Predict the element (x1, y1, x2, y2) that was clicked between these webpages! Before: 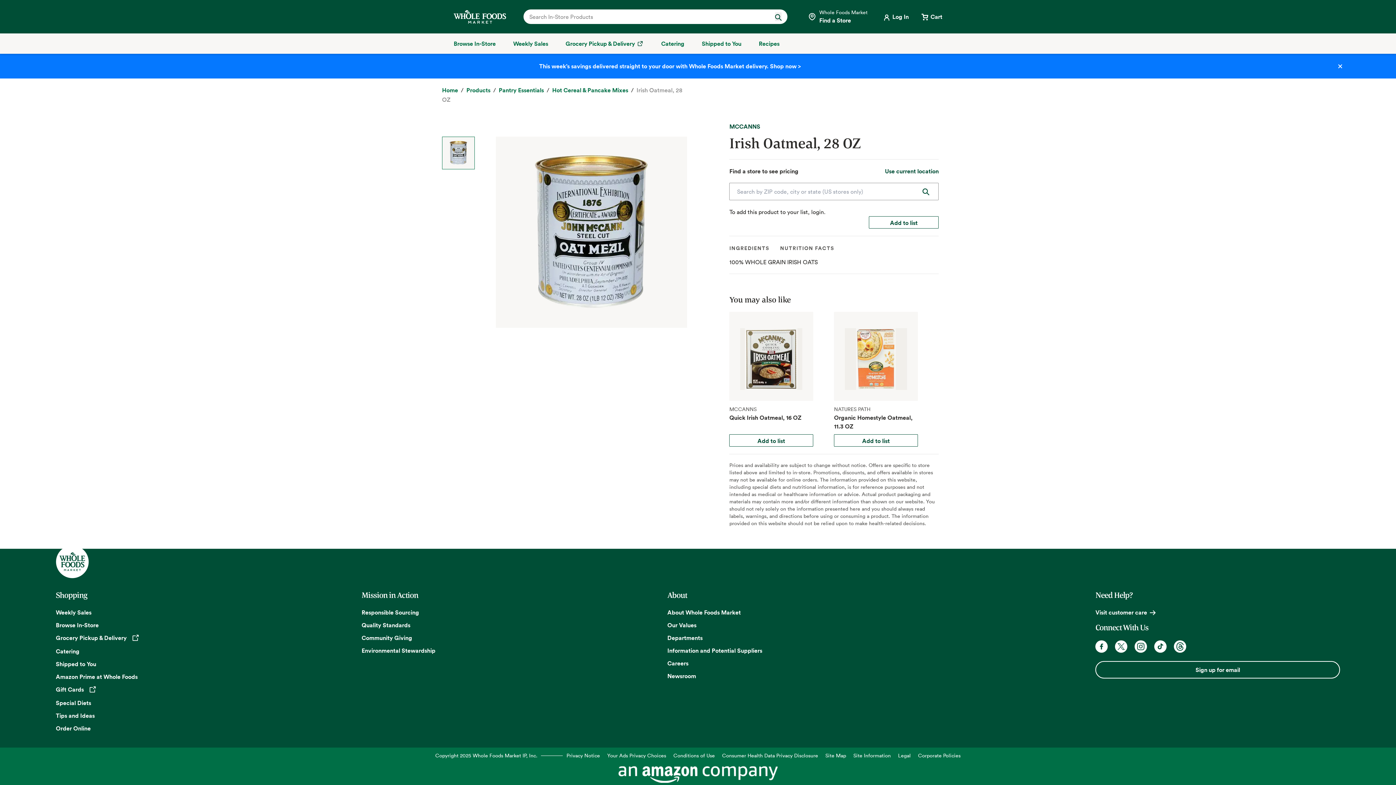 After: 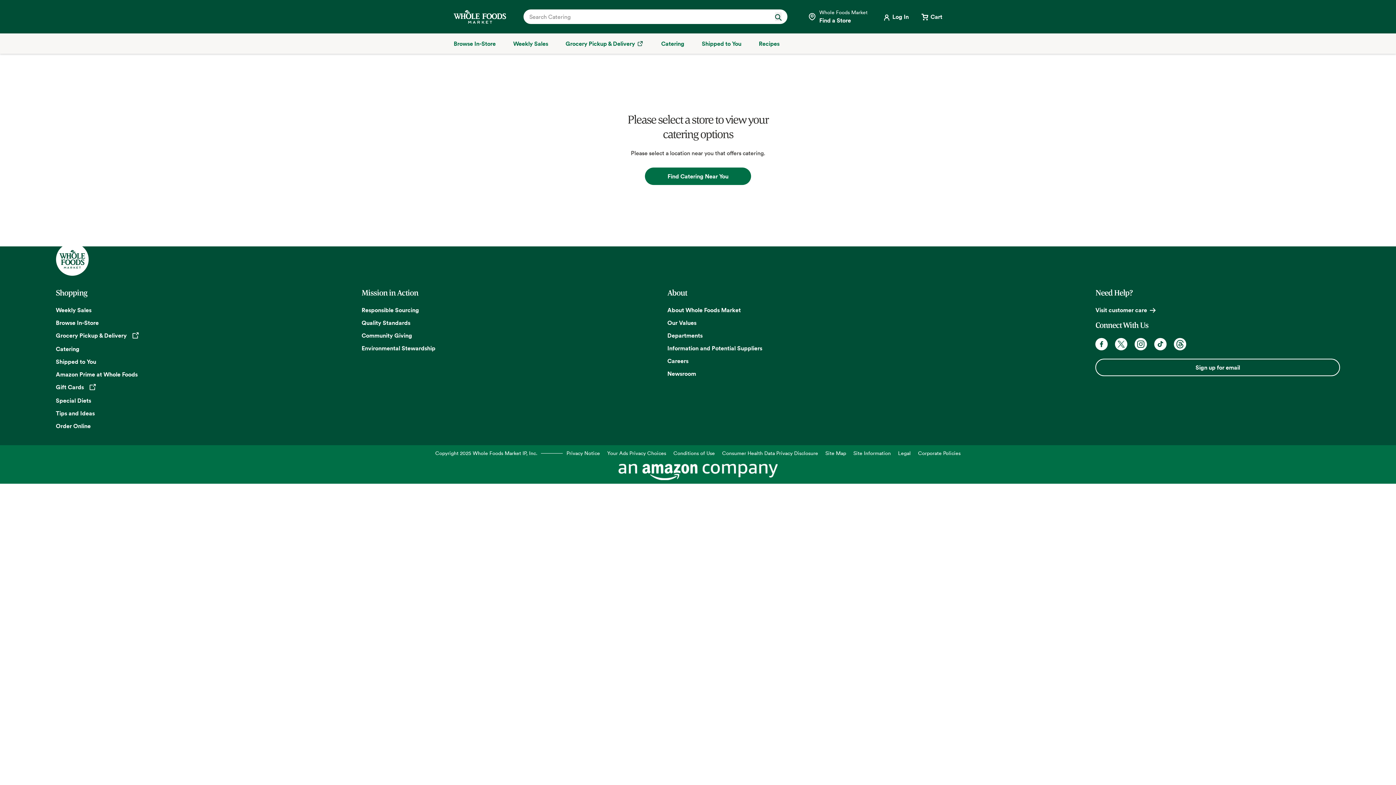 Action: bbox: (661, 39, 684, 48) label: Catering